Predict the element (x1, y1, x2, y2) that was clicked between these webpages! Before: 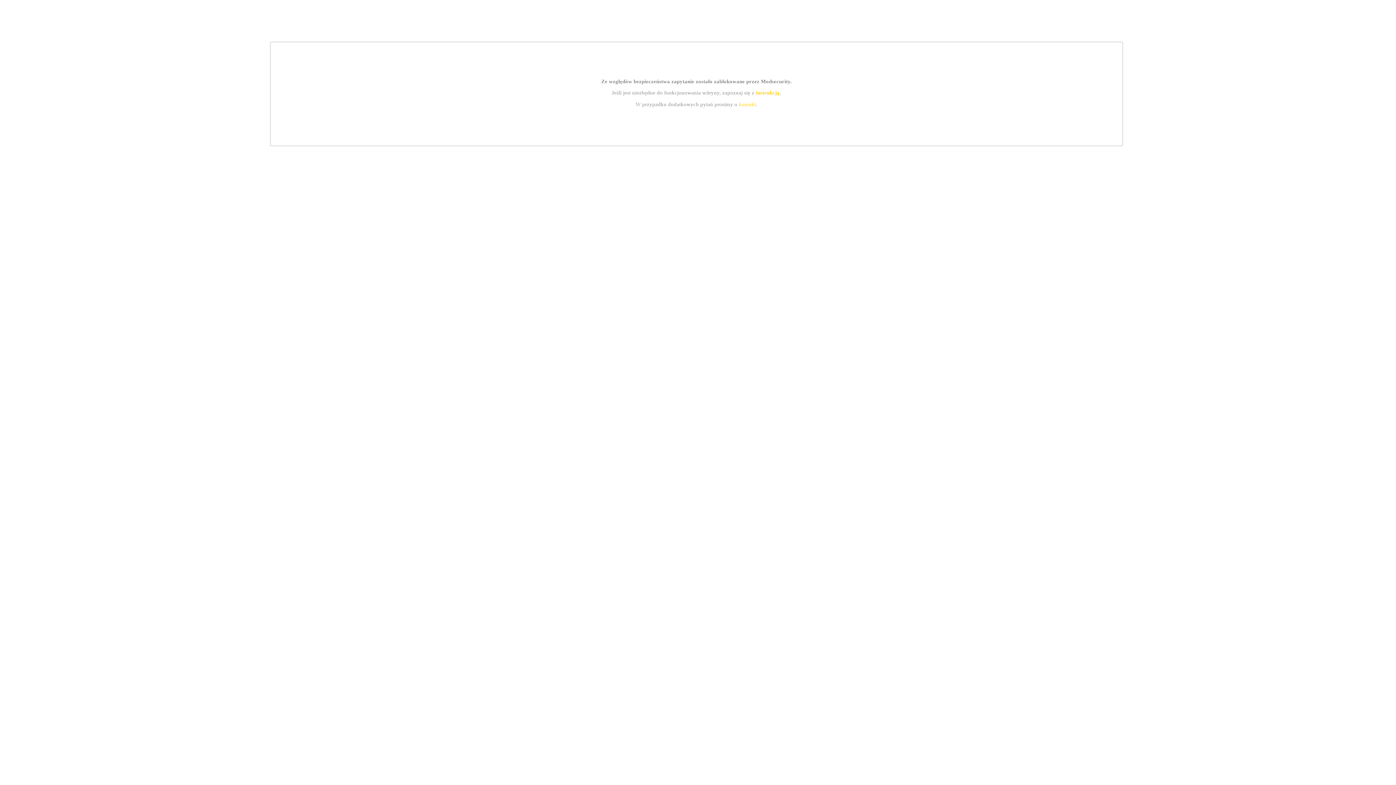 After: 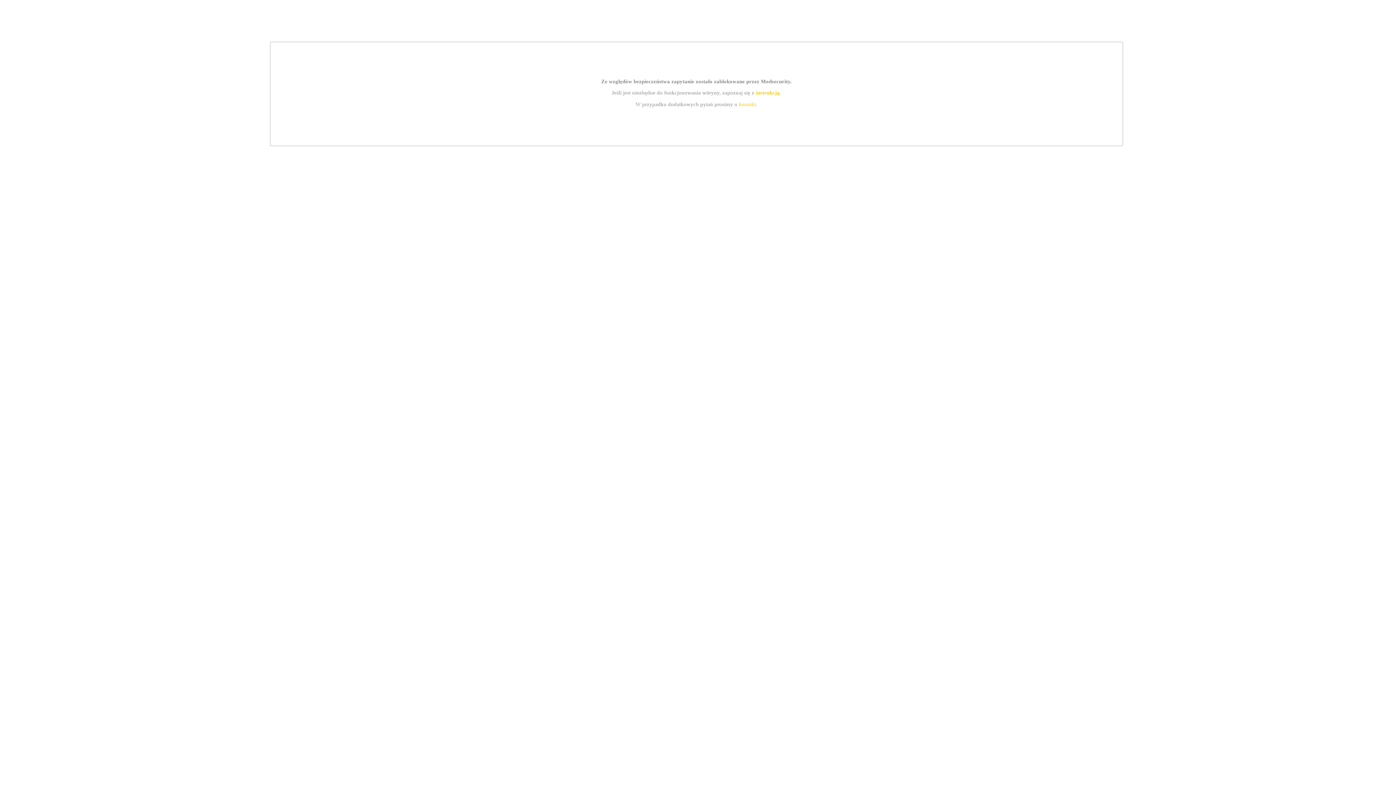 Action: label: kontakt bbox: (739, 101, 756, 107)